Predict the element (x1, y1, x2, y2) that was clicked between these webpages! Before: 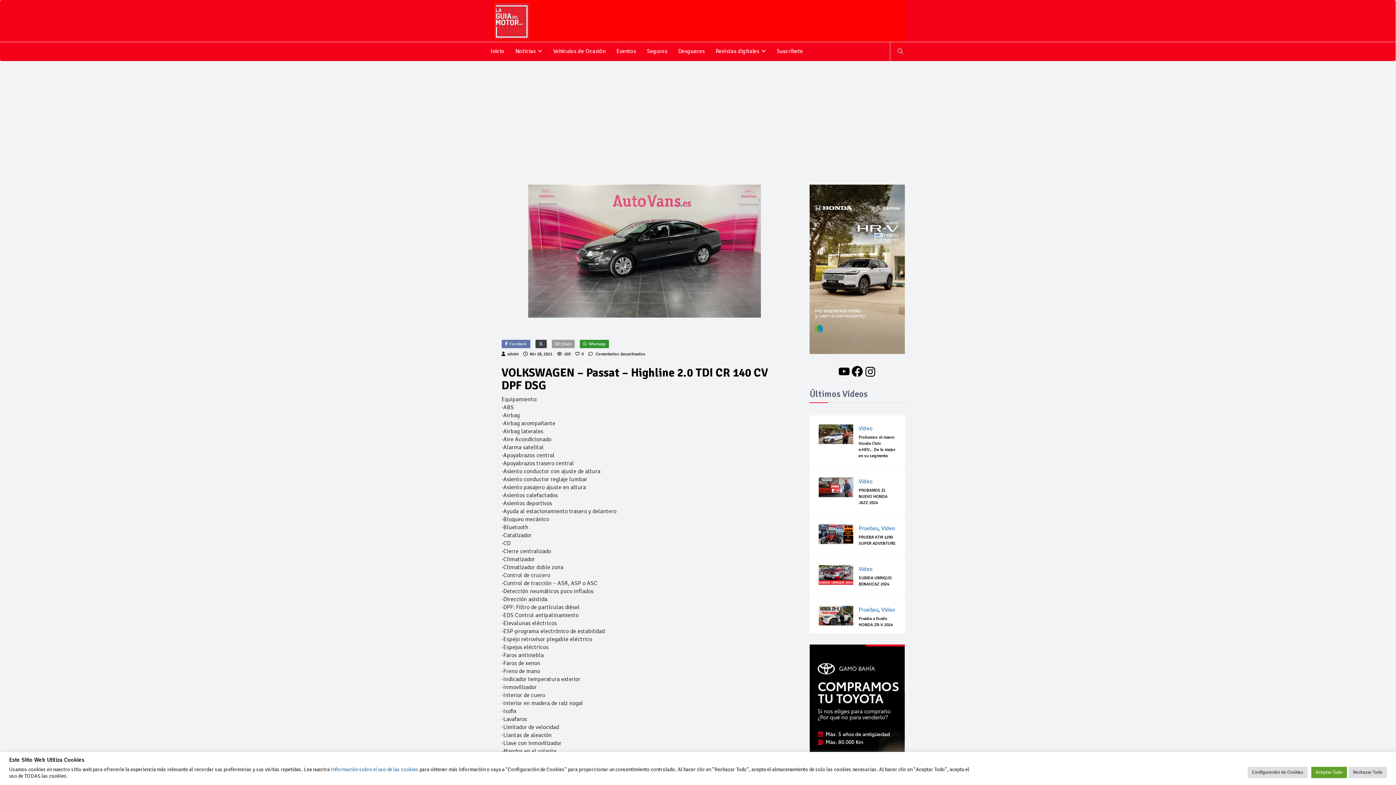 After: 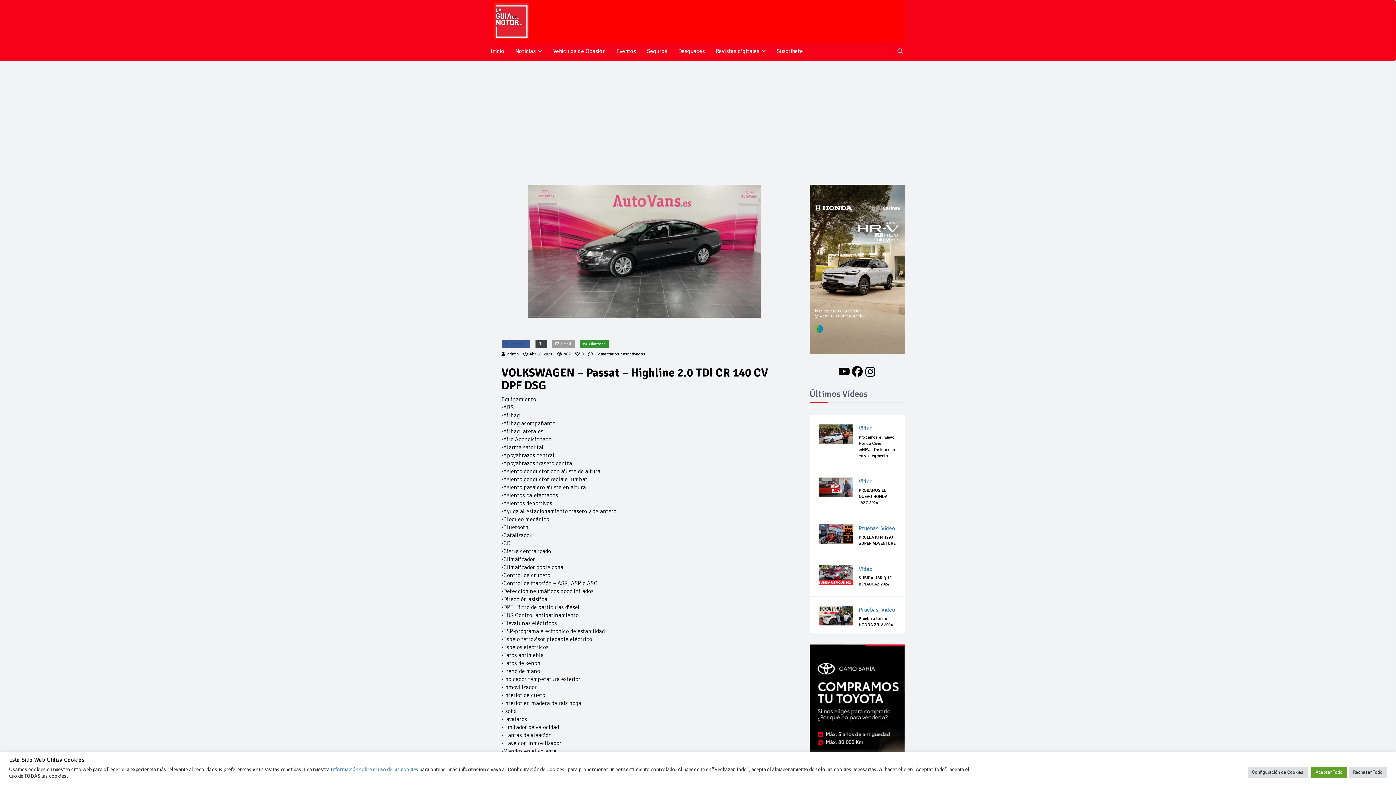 Action: label: Facebook bbox: (501, 340, 530, 348)